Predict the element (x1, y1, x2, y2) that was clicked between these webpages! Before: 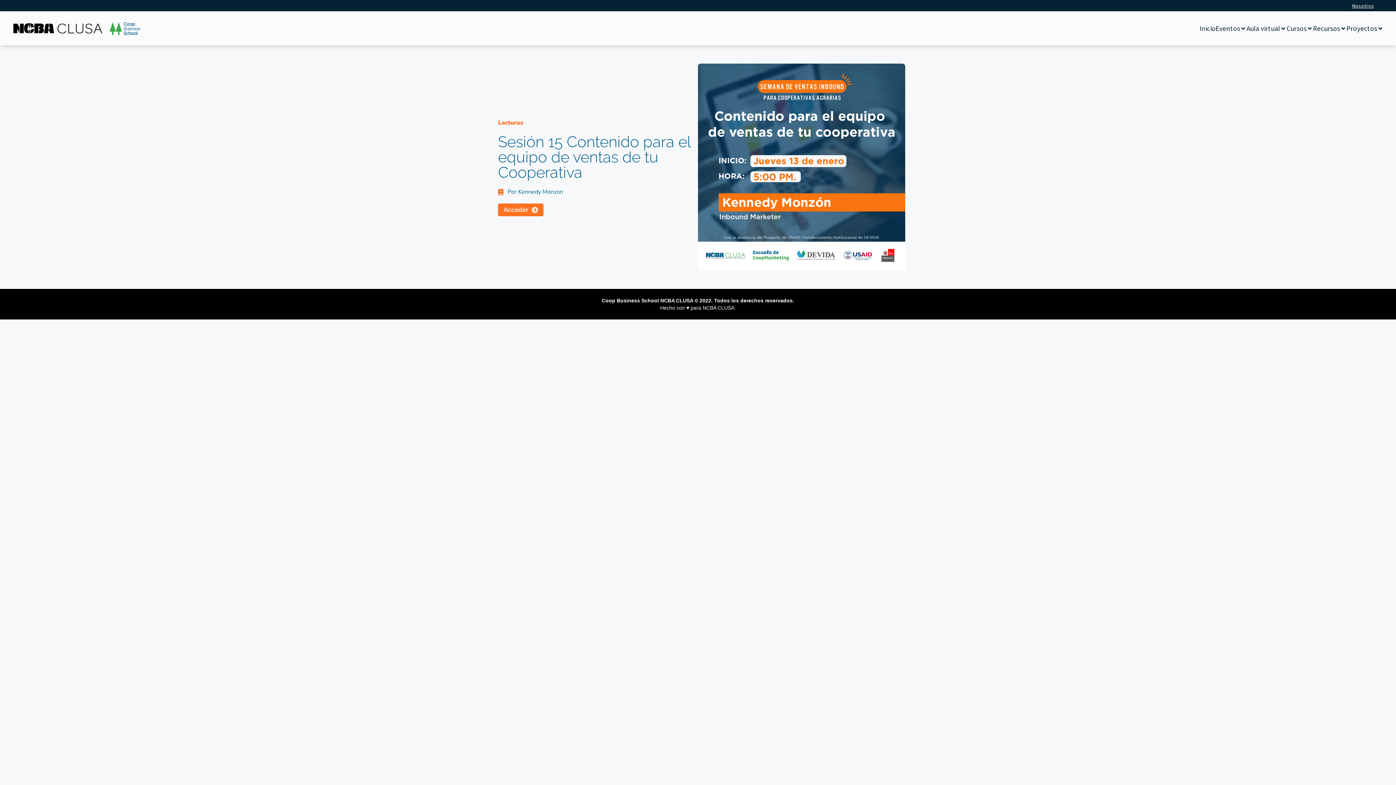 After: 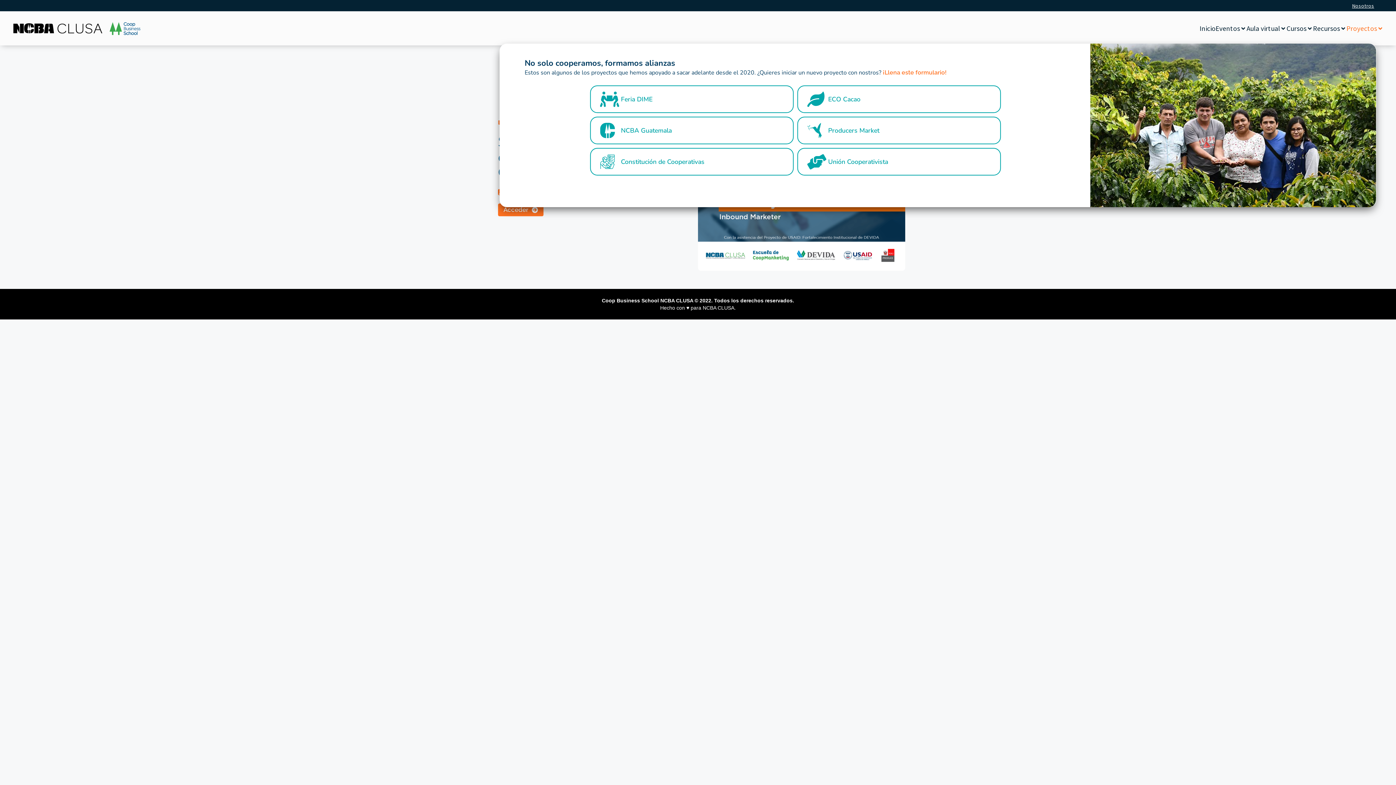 Action: label: Proyectos bbox: (1346, 24, 1377, 32)